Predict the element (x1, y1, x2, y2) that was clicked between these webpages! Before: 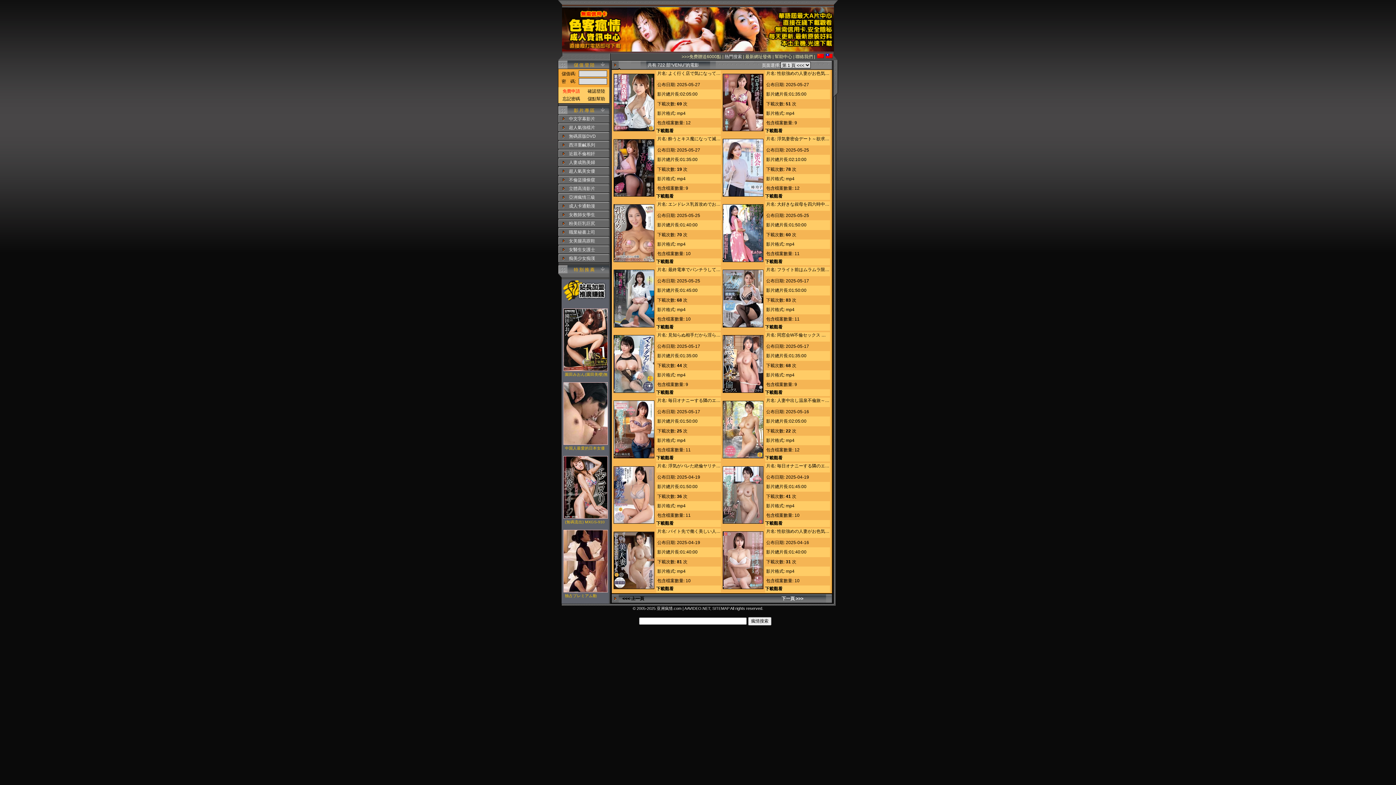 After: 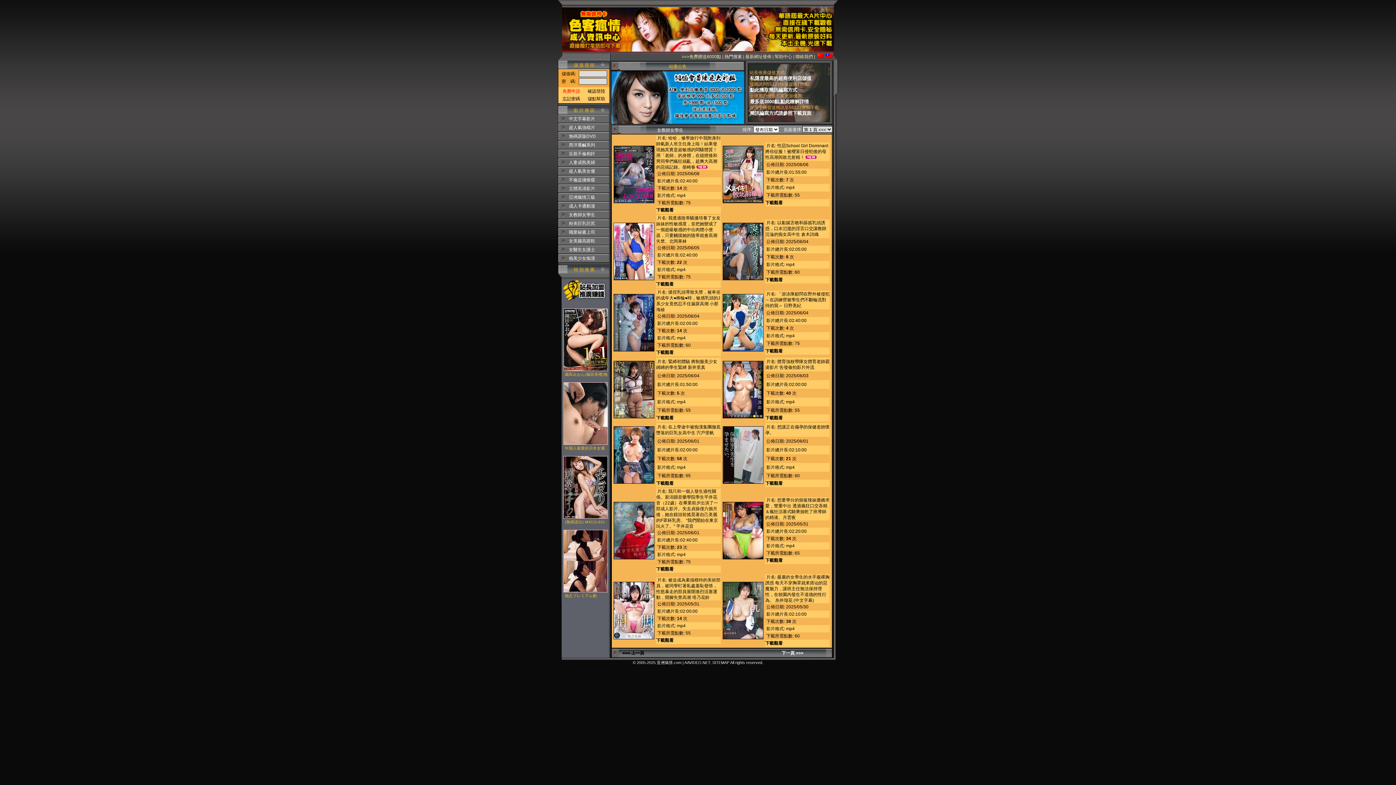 Action: label: 女教師女學生 bbox: (569, 212, 595, 217)